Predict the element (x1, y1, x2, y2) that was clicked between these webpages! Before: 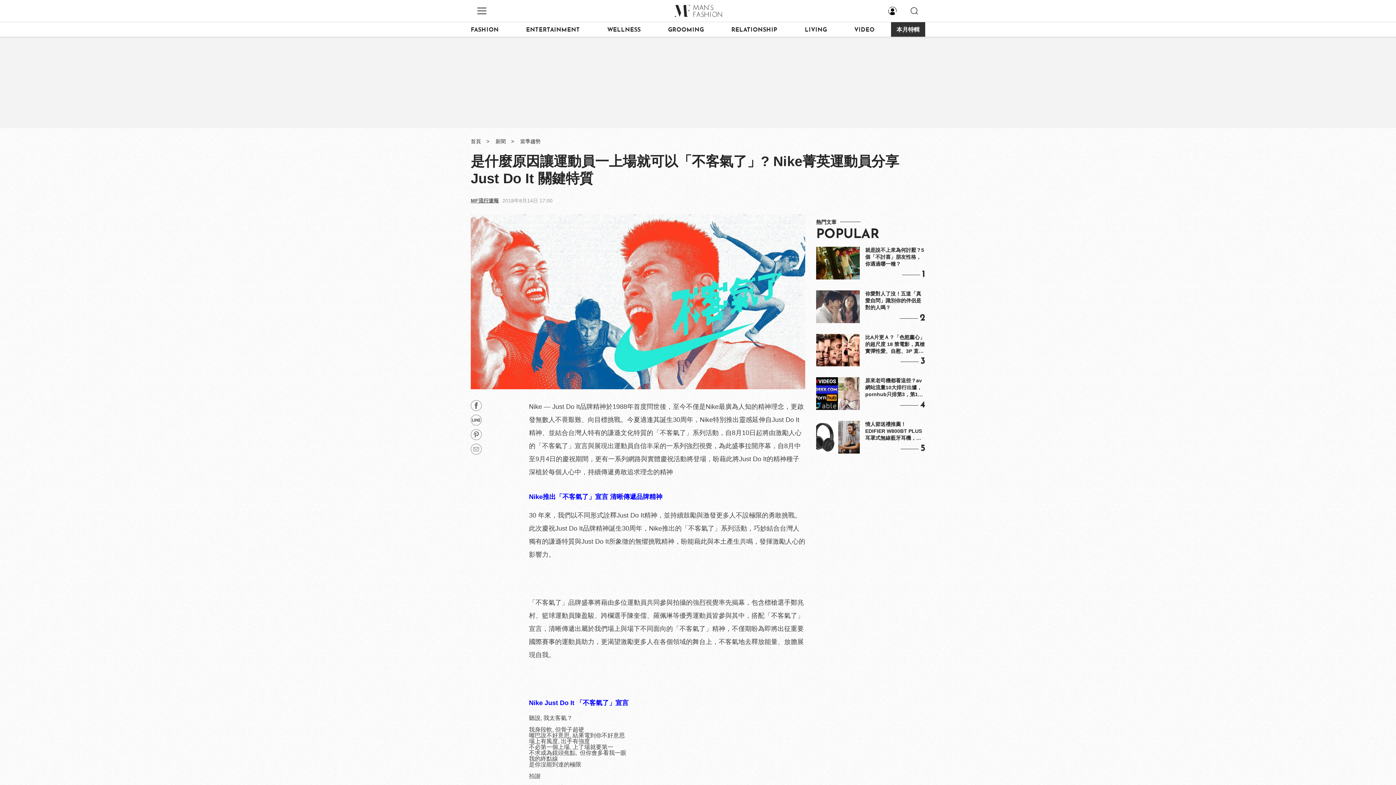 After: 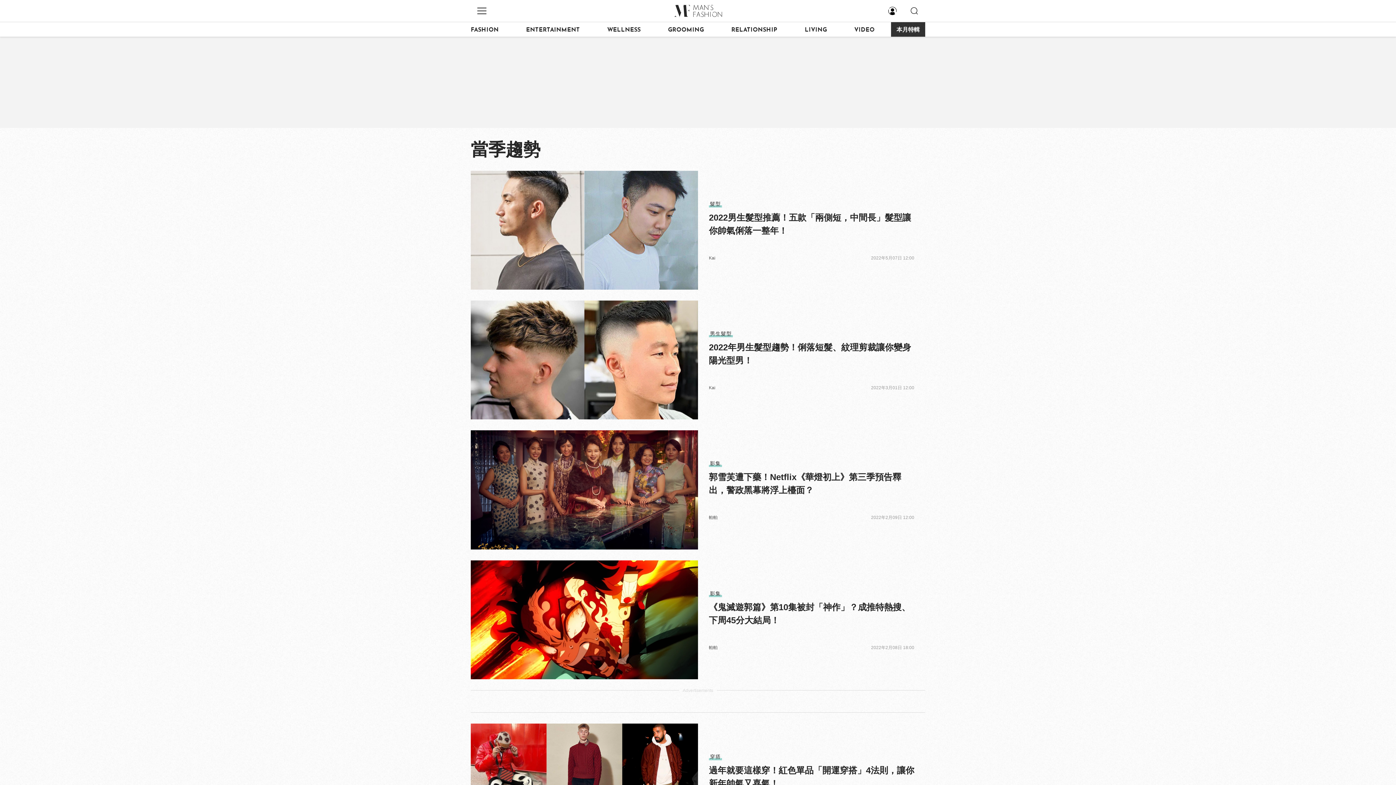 Action: label: 當季趨勢 bbox: (514, 133, 546, 149)